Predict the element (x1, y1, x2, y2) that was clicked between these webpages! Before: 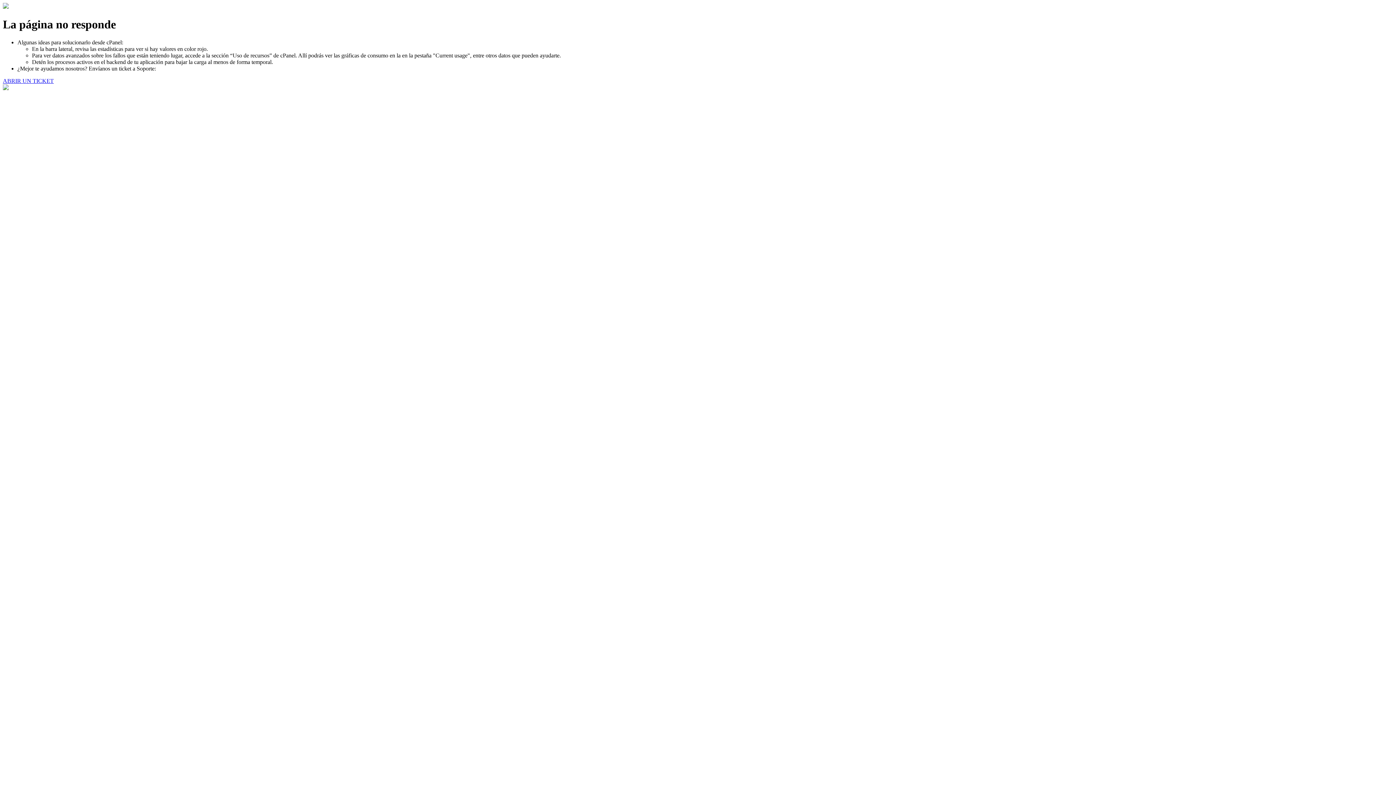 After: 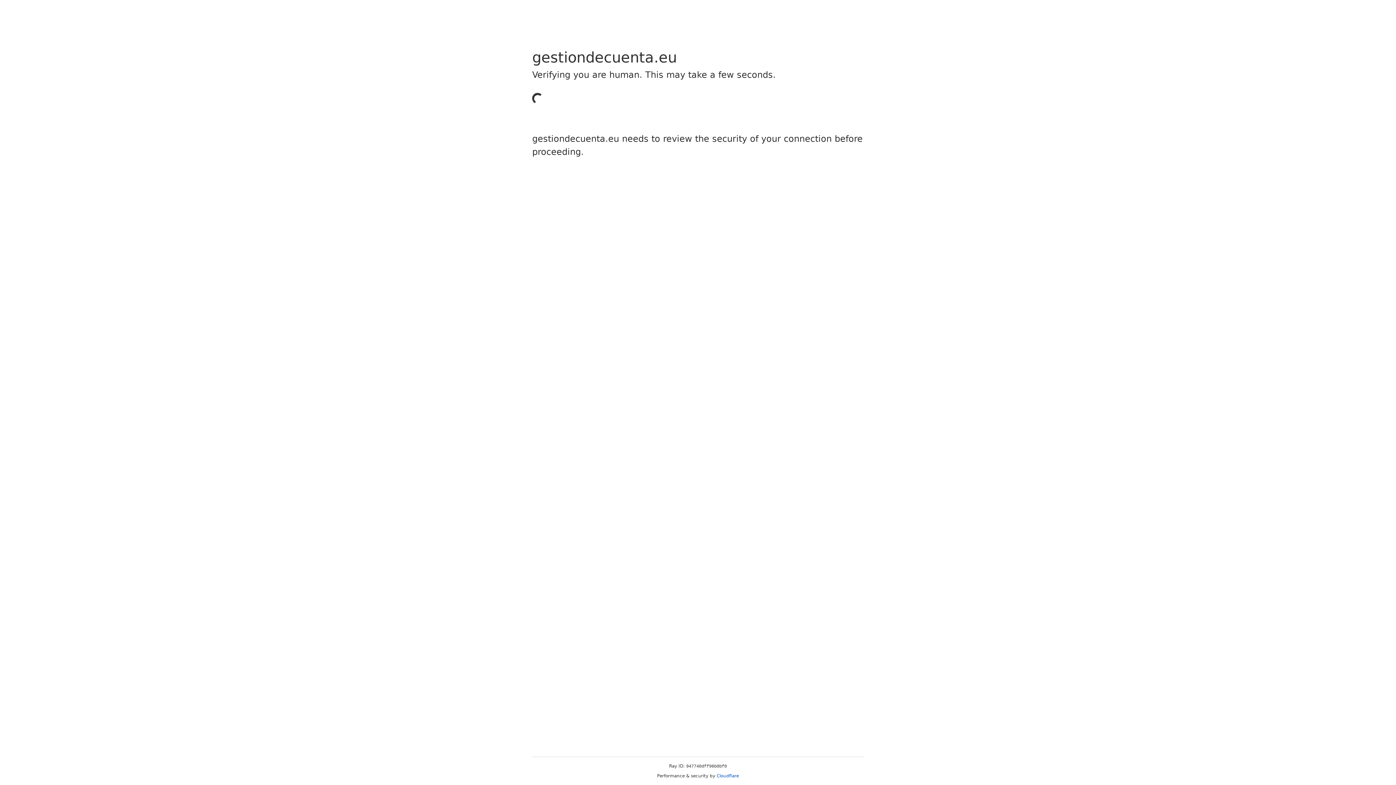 Action: bbox: (2, 77, 53, 83) label: ABRIR UN TICKET